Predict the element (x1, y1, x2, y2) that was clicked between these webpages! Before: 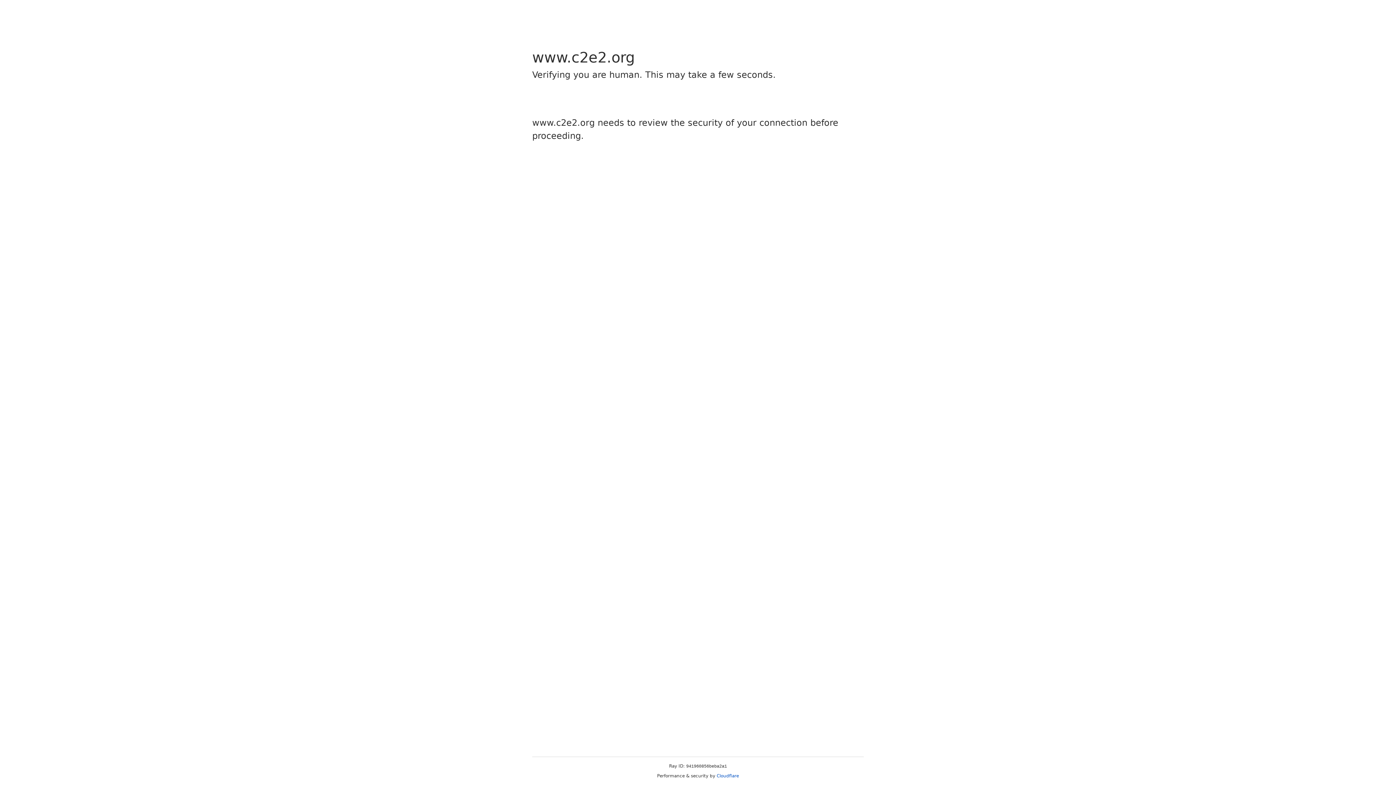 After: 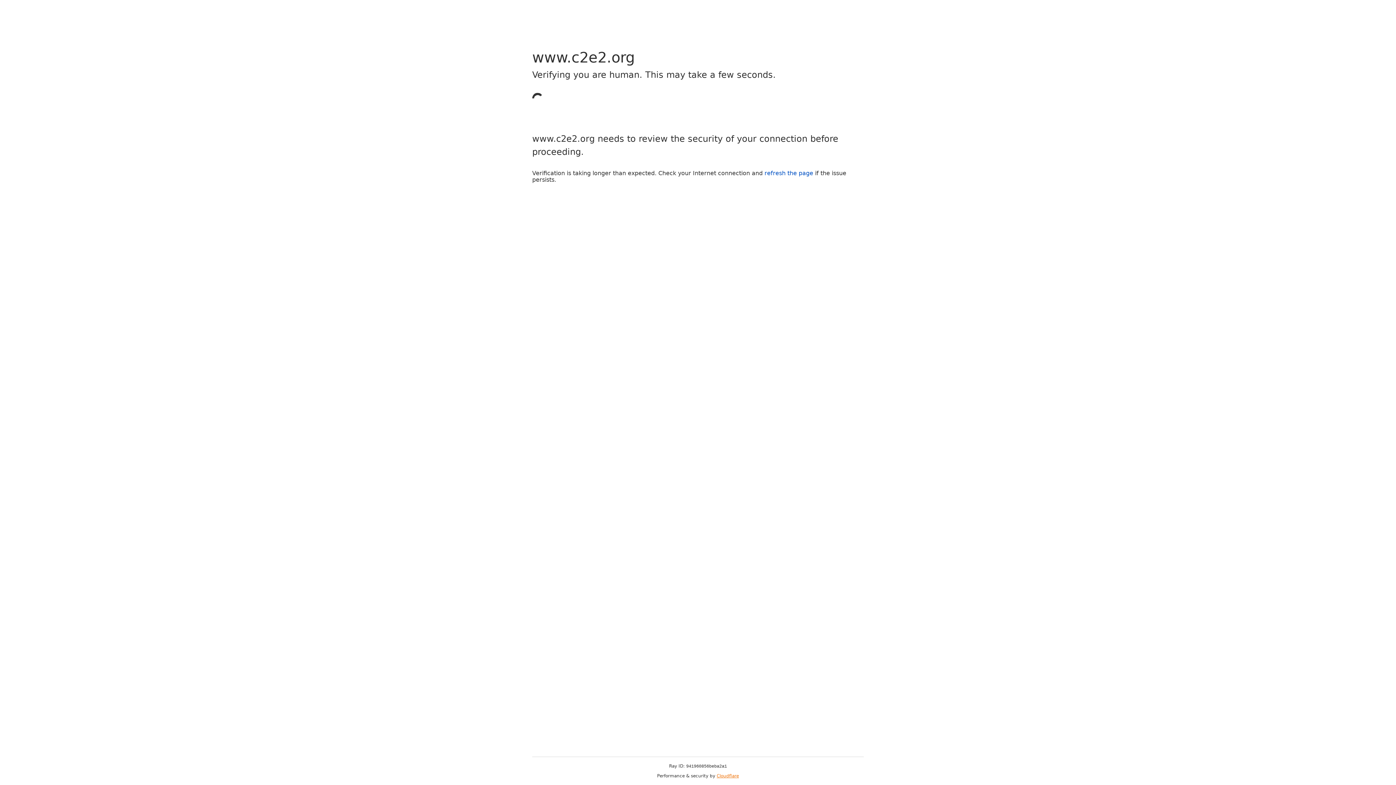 Action: label: Cloudflare bbox: (716, 773, 739, 778)